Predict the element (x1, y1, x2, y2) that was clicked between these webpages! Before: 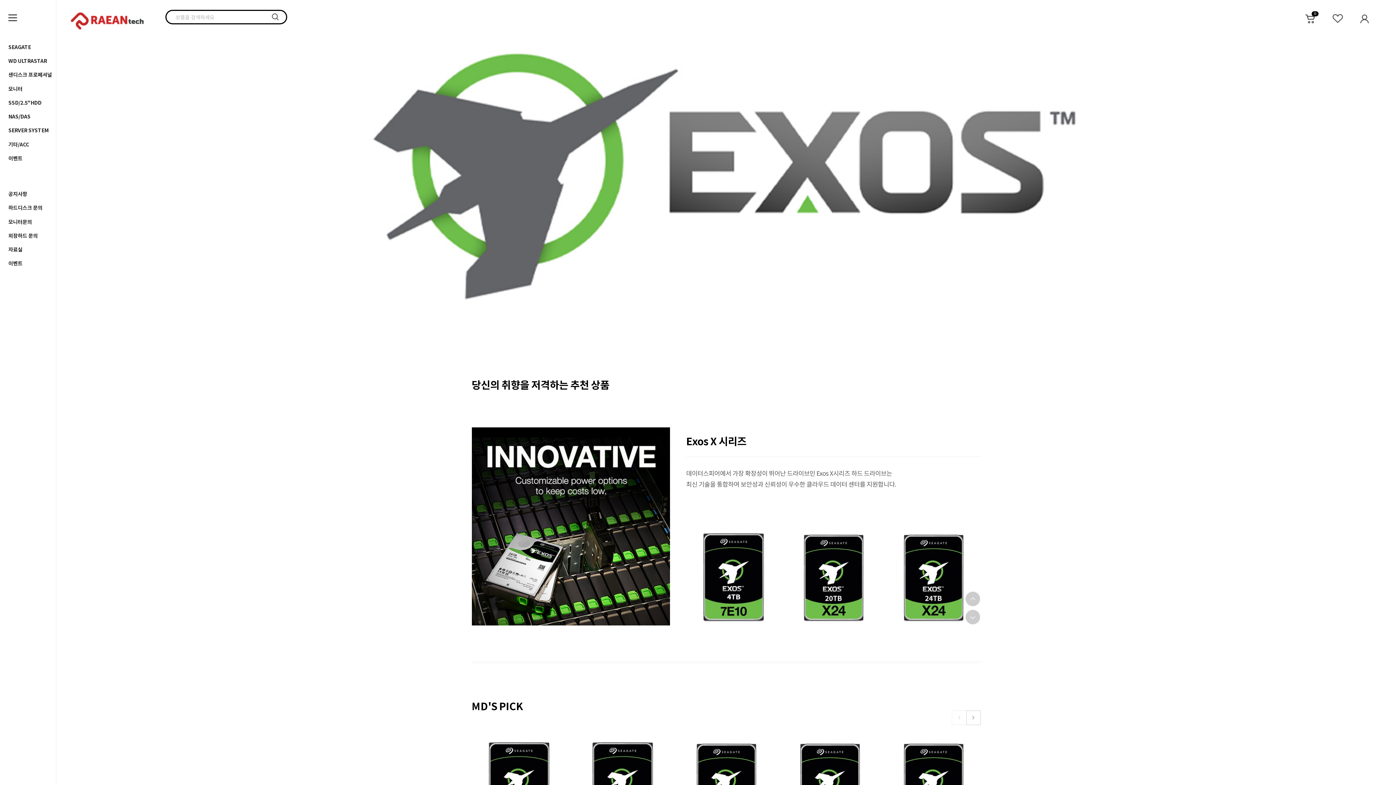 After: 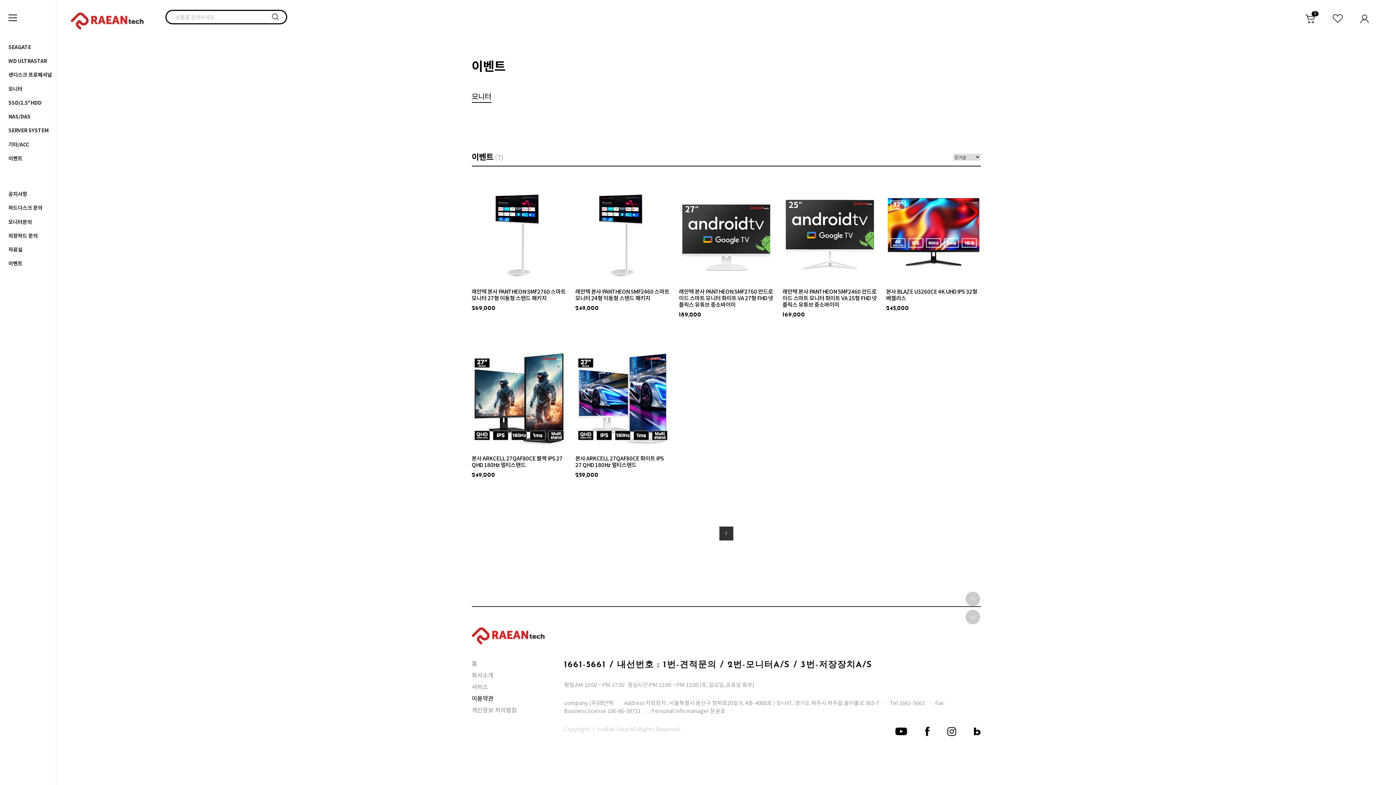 Action: bbox: (8, 154, 22, 161) label: 이벤트